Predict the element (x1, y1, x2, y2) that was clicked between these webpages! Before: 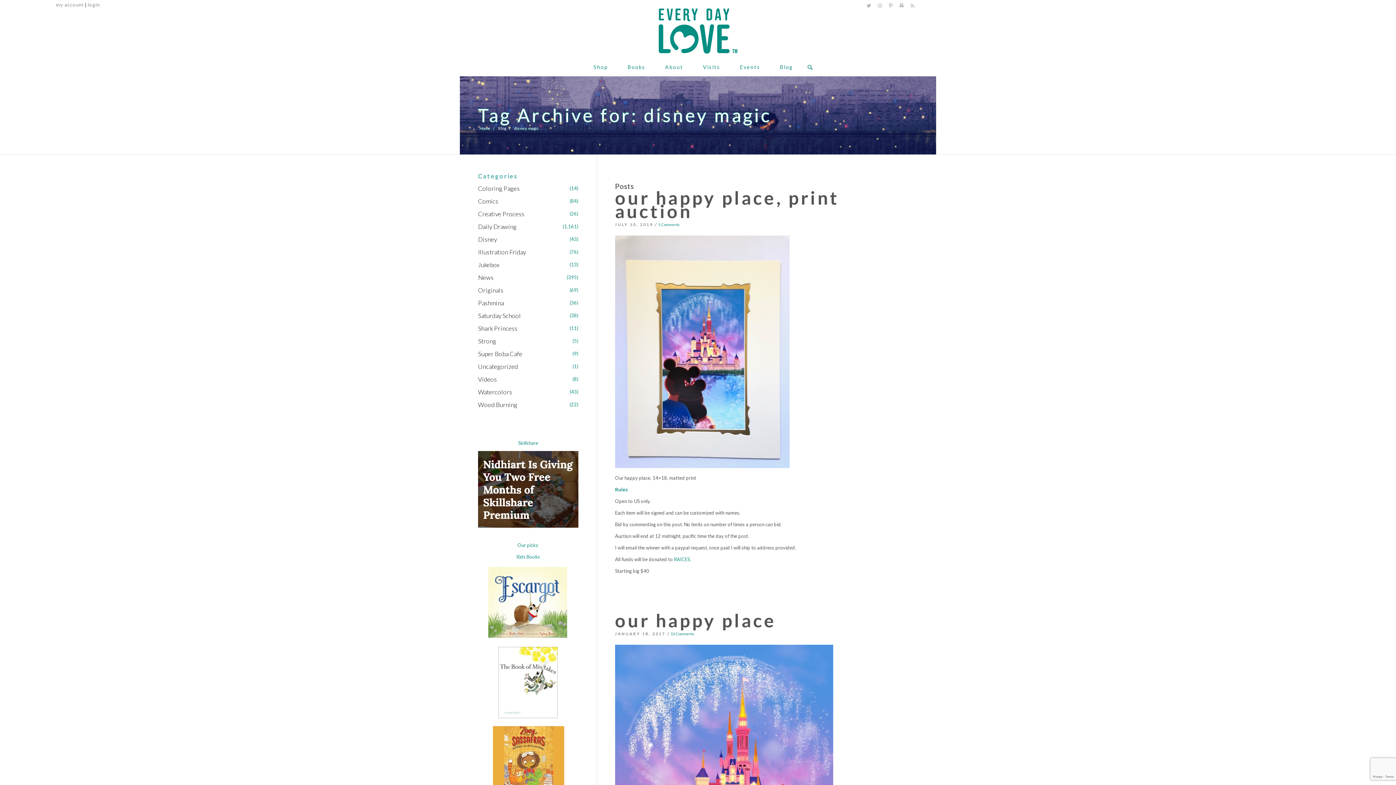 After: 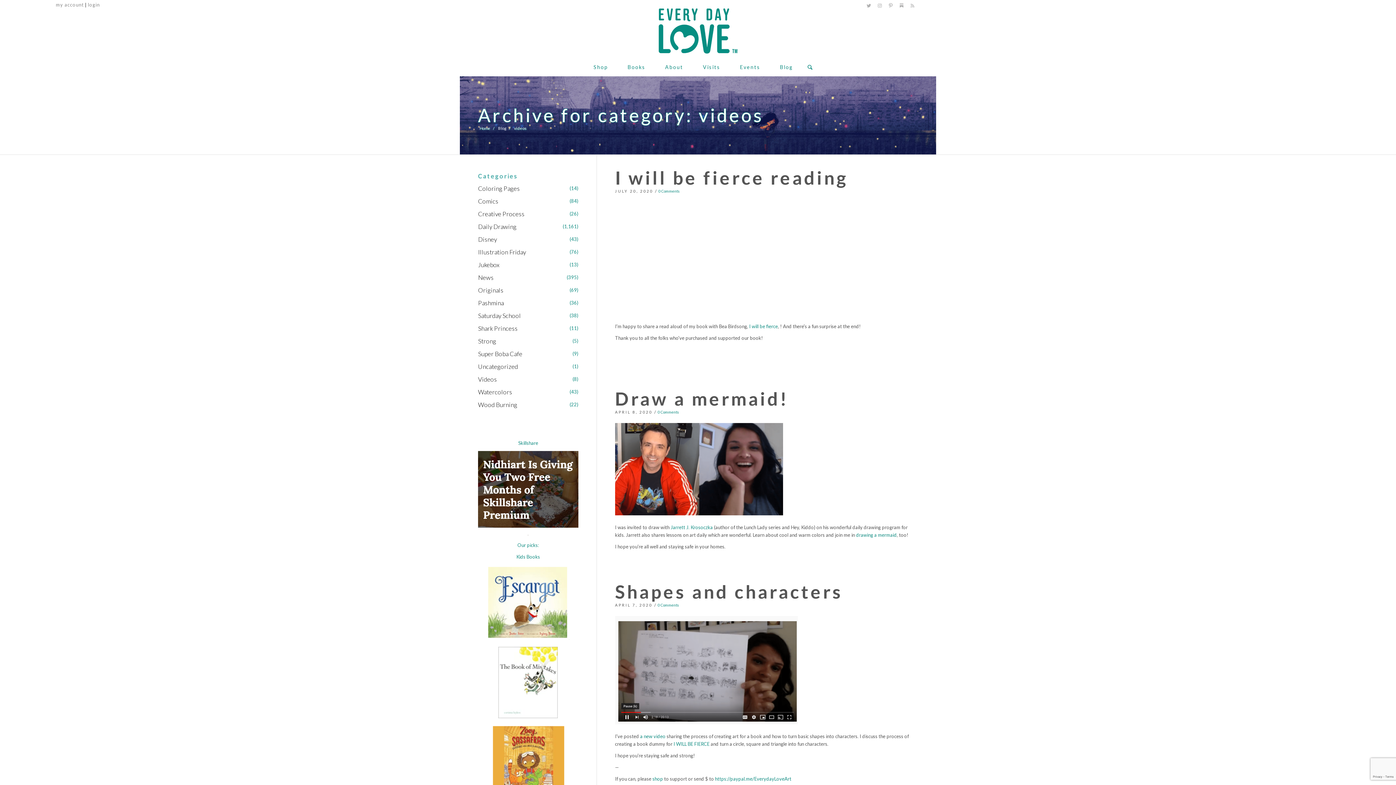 Action: bbox: (478, 375, 497, 383) label: Videos